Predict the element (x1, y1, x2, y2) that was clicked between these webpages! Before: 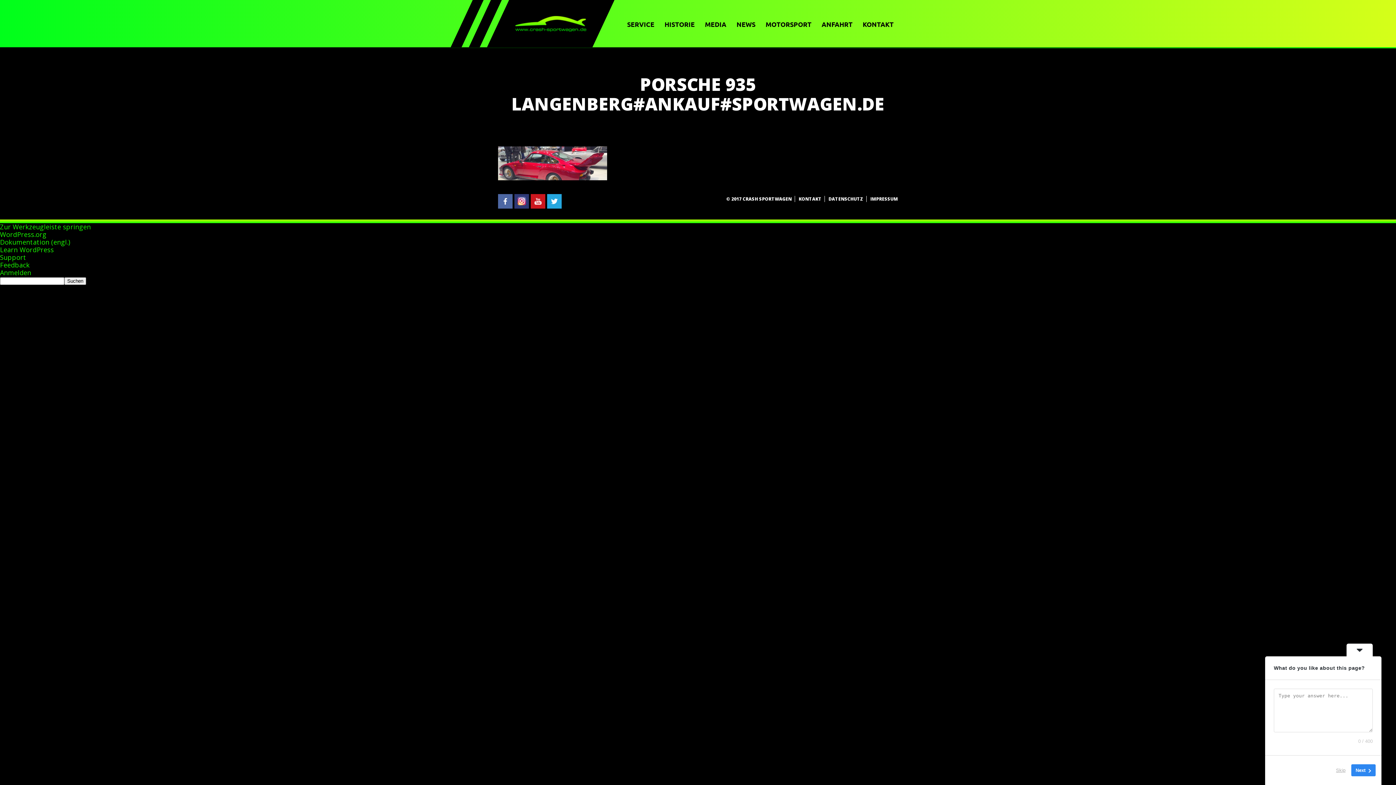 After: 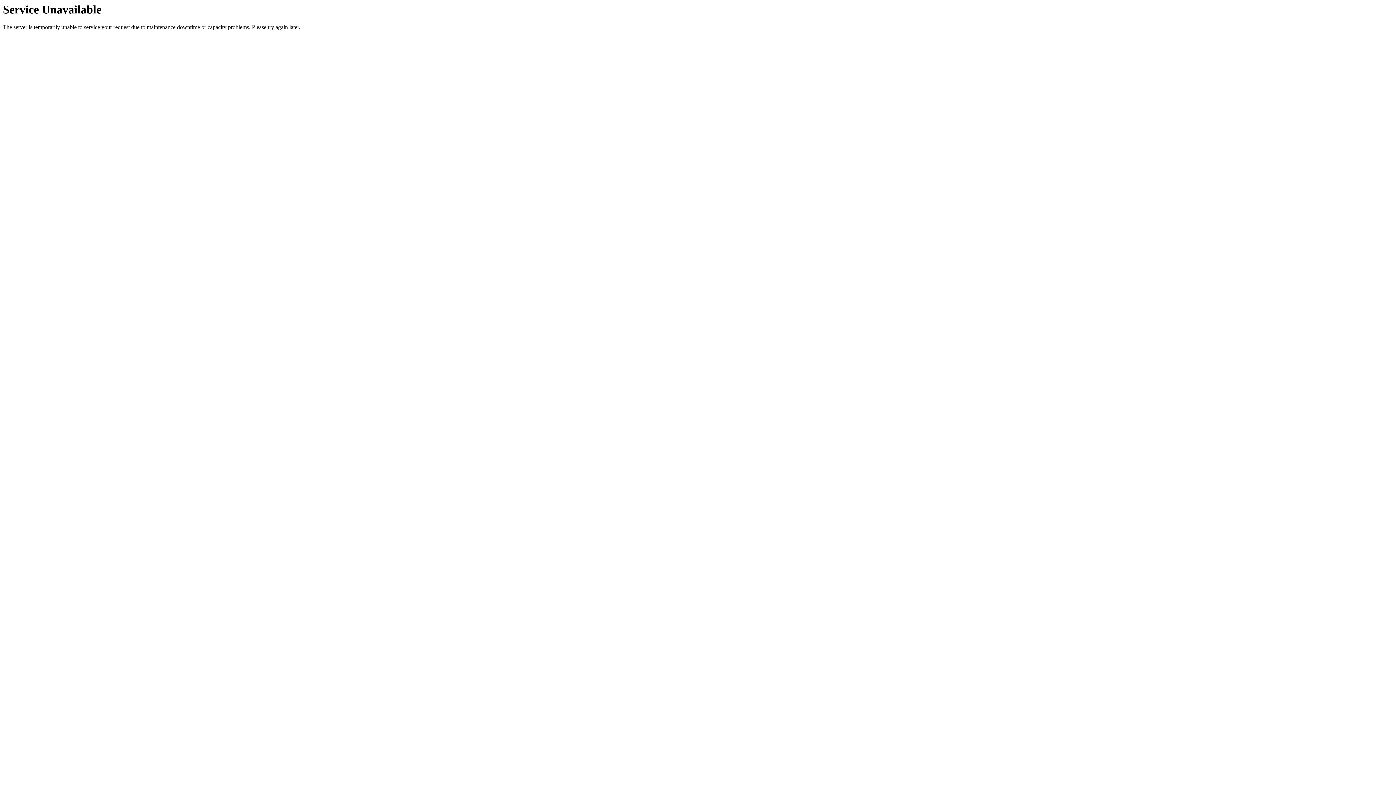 Action: bbox: (866, 196, 898, 202) label: IMPRESSUM